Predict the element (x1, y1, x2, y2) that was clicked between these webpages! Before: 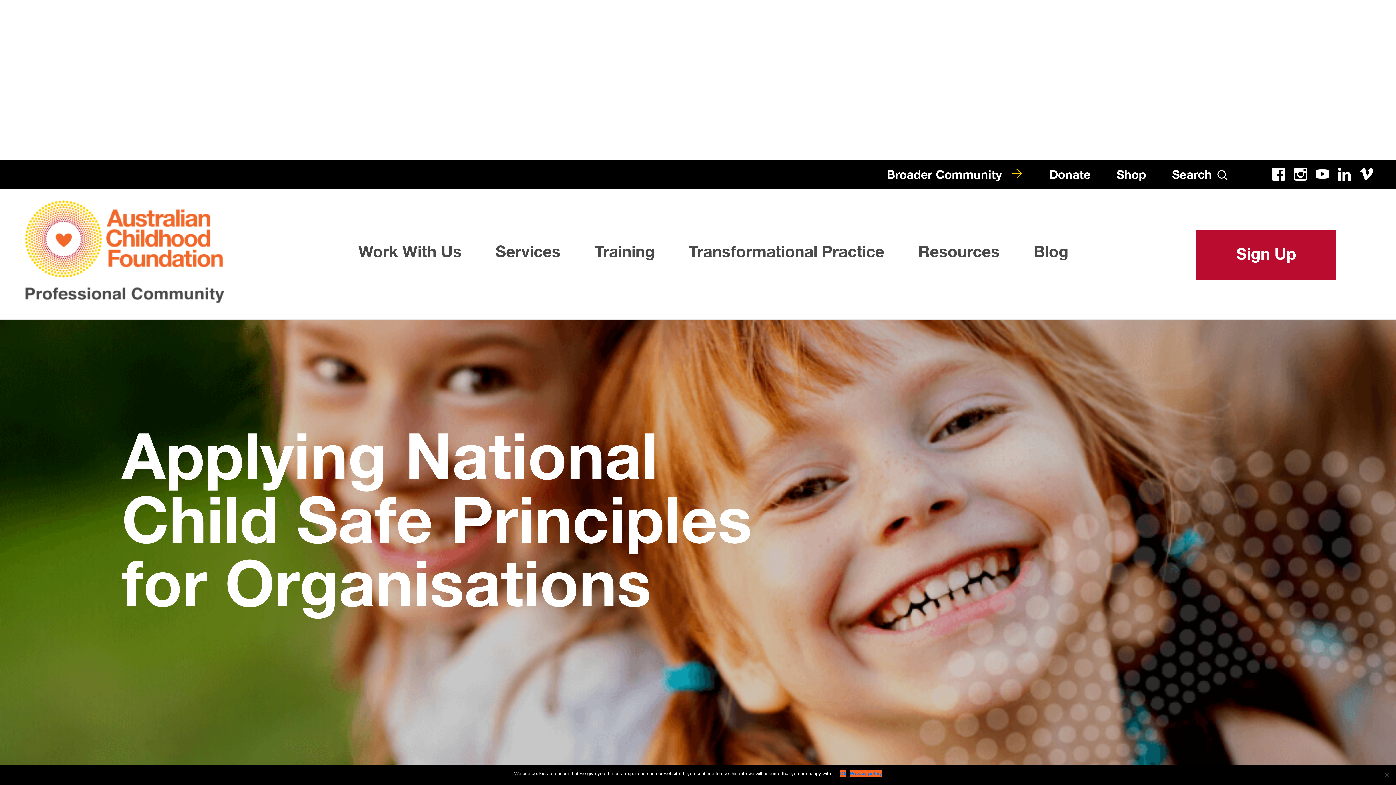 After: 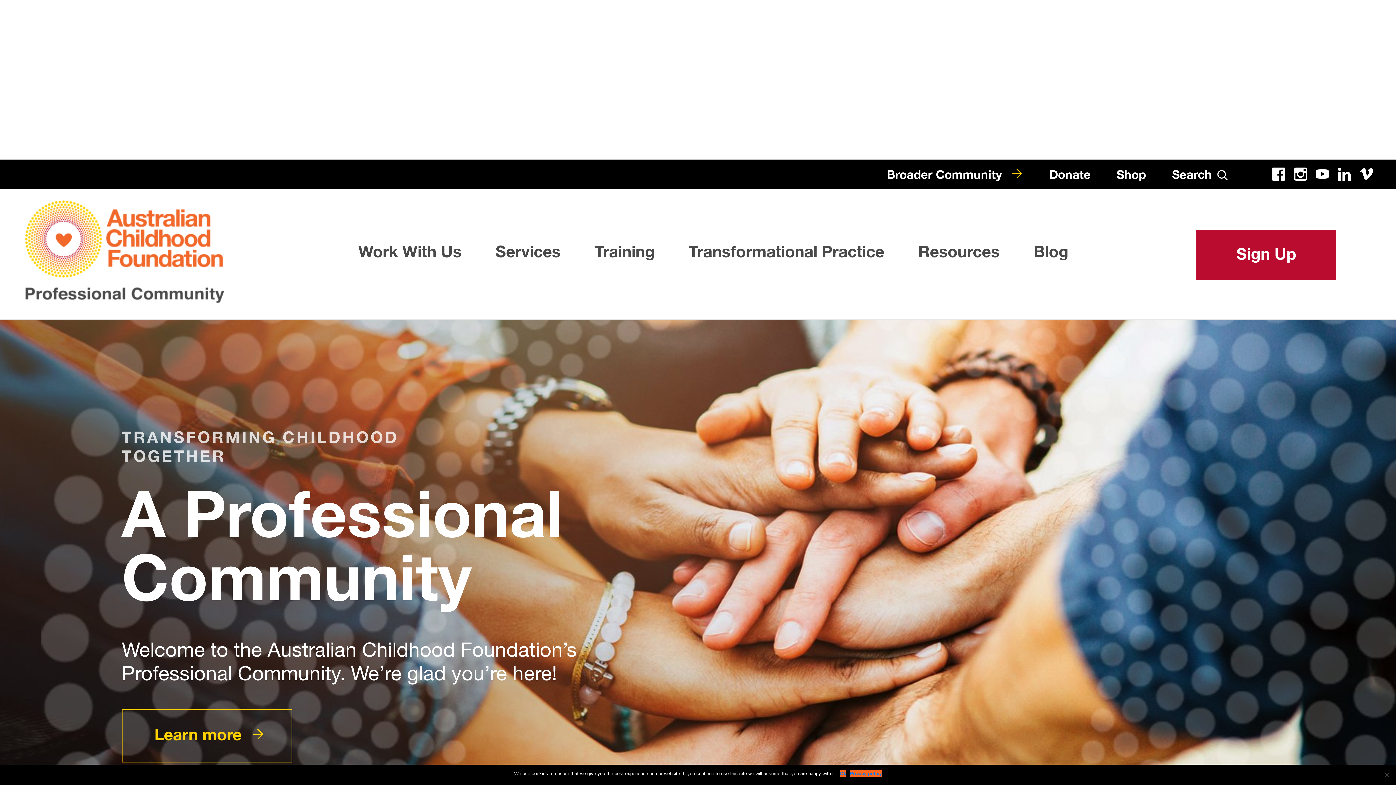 Action: bbox: (24, 200, 224, 303)